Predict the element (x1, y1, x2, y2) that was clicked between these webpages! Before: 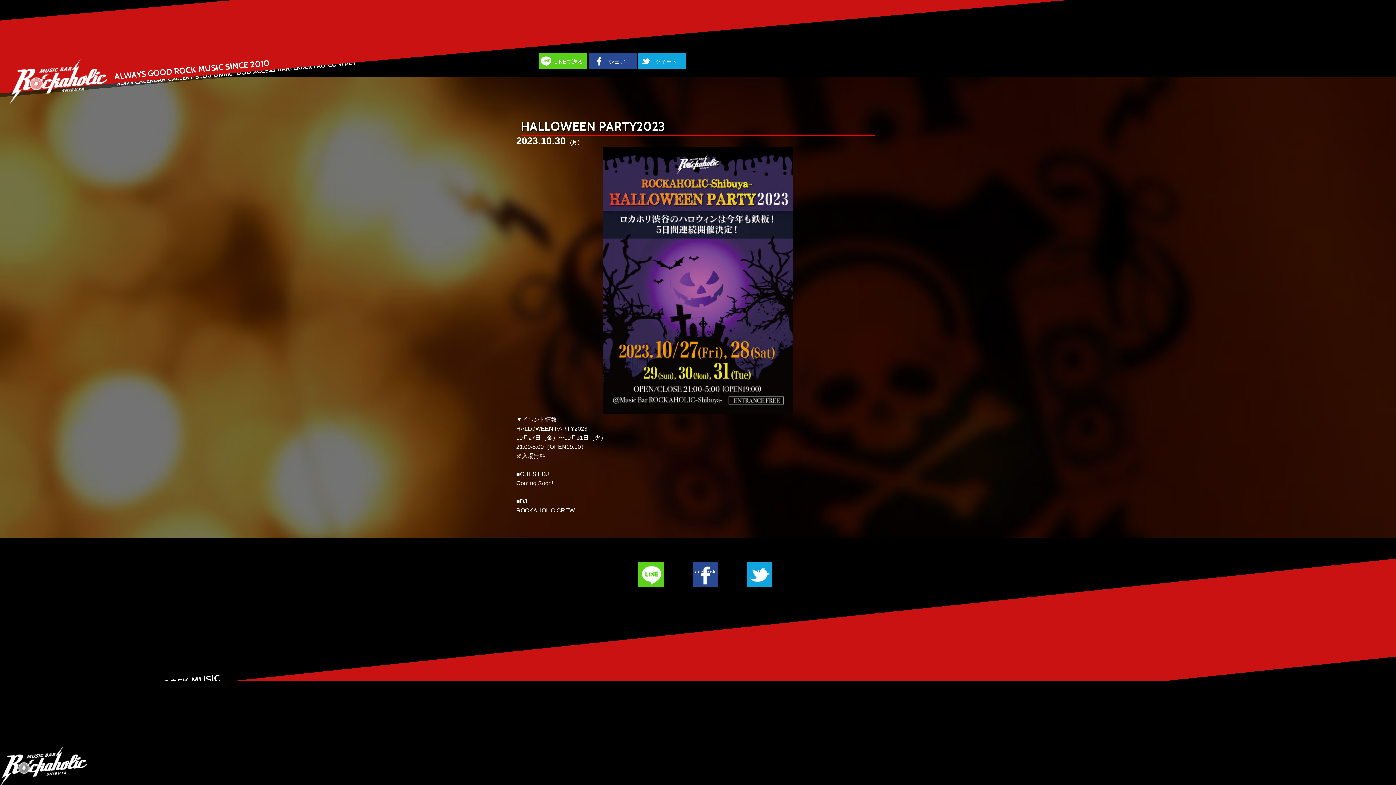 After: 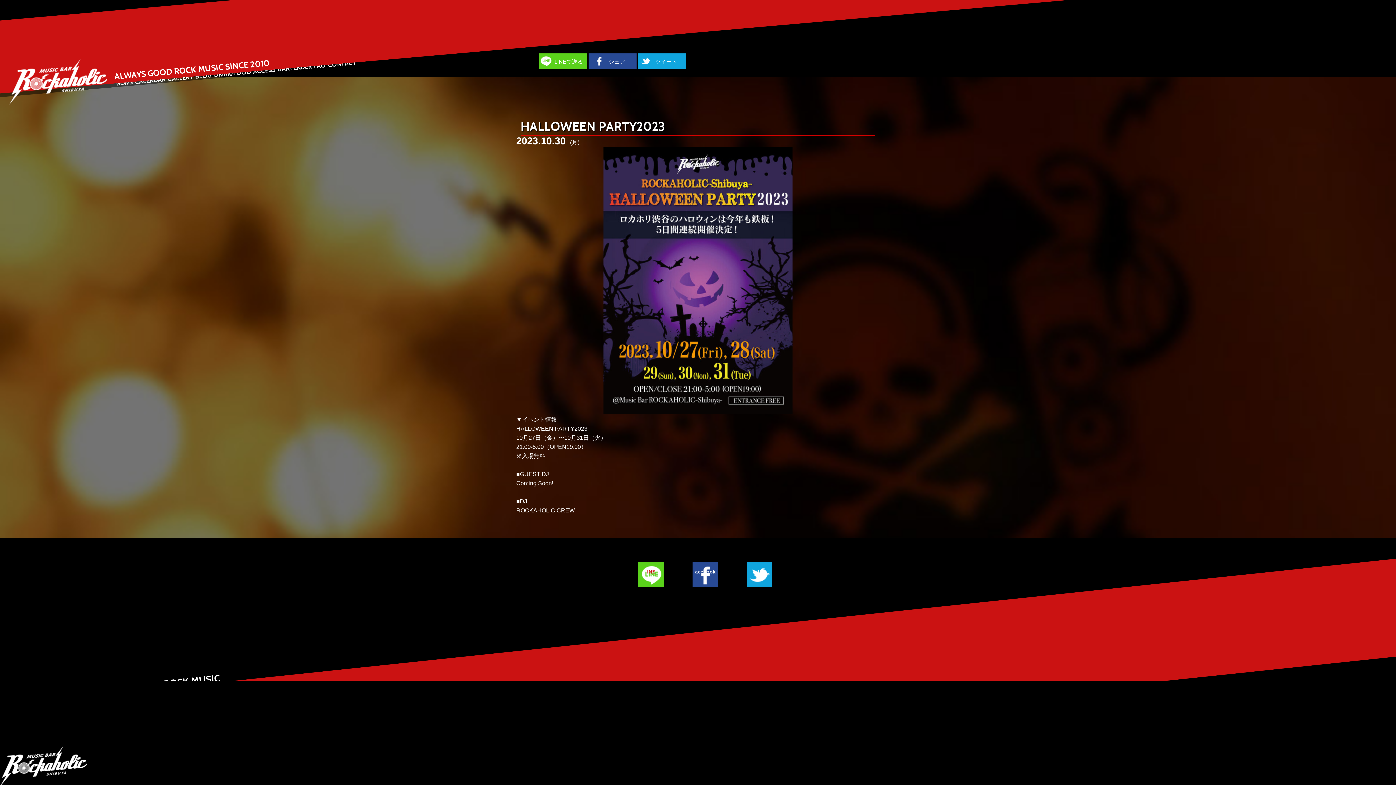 Action: bbox: (638, 562, 664, 587) label: LINE